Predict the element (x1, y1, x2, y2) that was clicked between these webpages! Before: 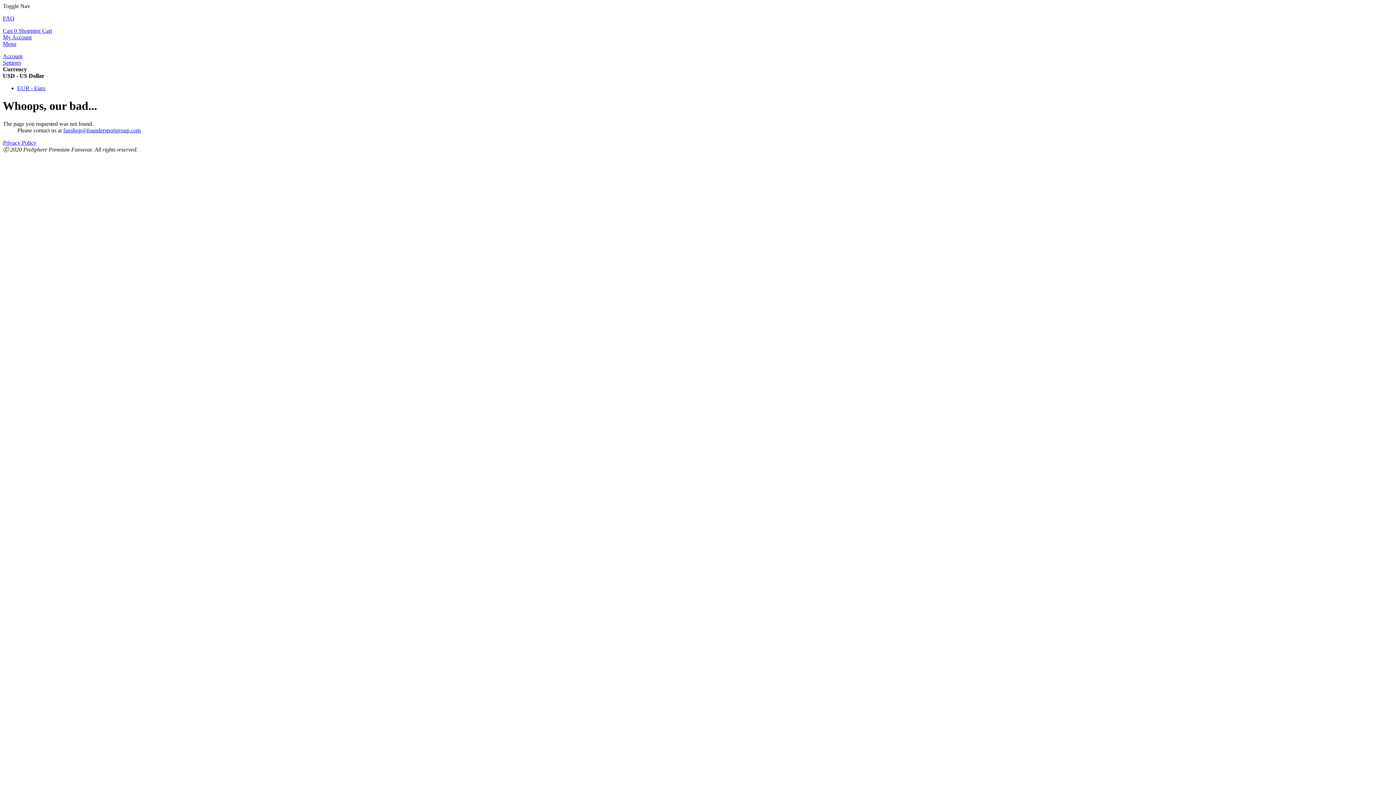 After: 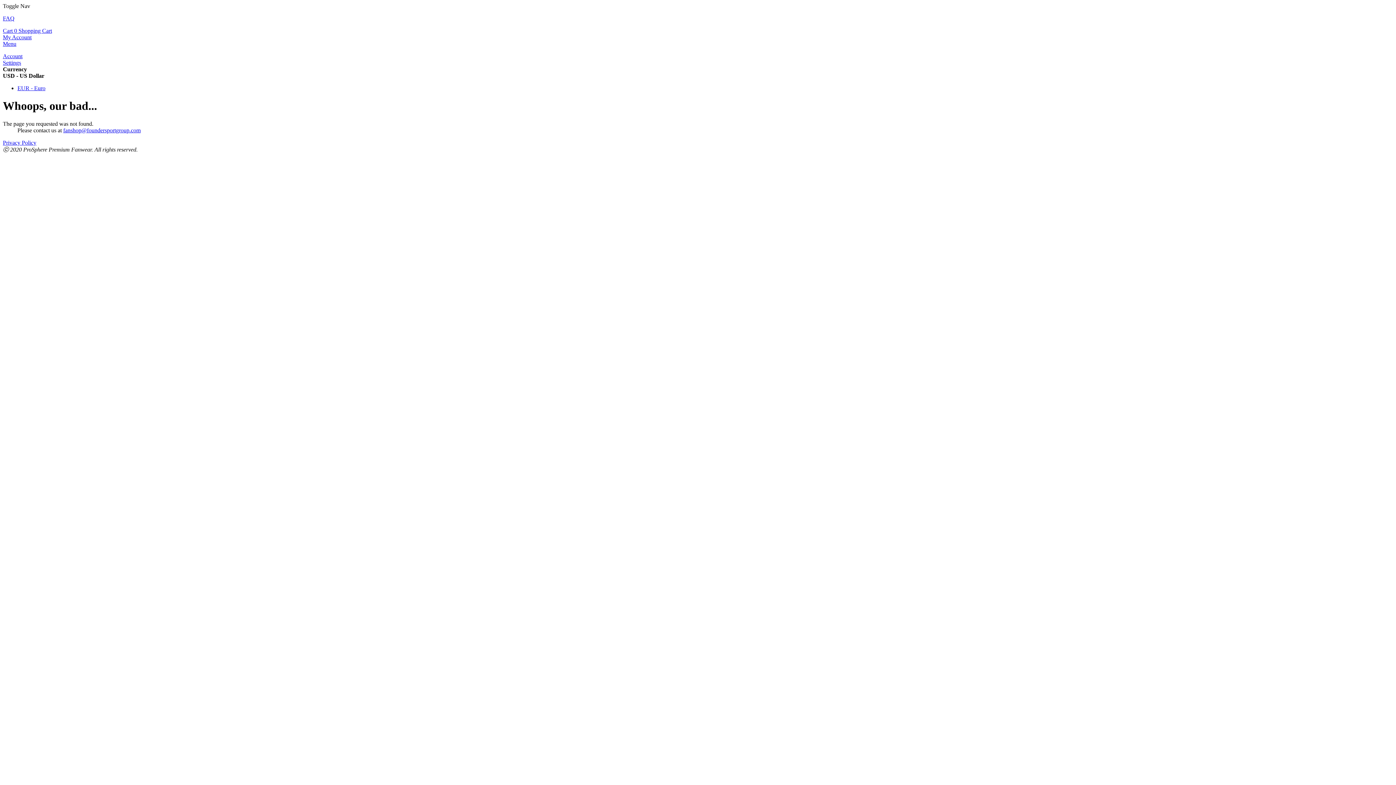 Action: label: EUR - Euro bbox: (17, 85, 45, 91)